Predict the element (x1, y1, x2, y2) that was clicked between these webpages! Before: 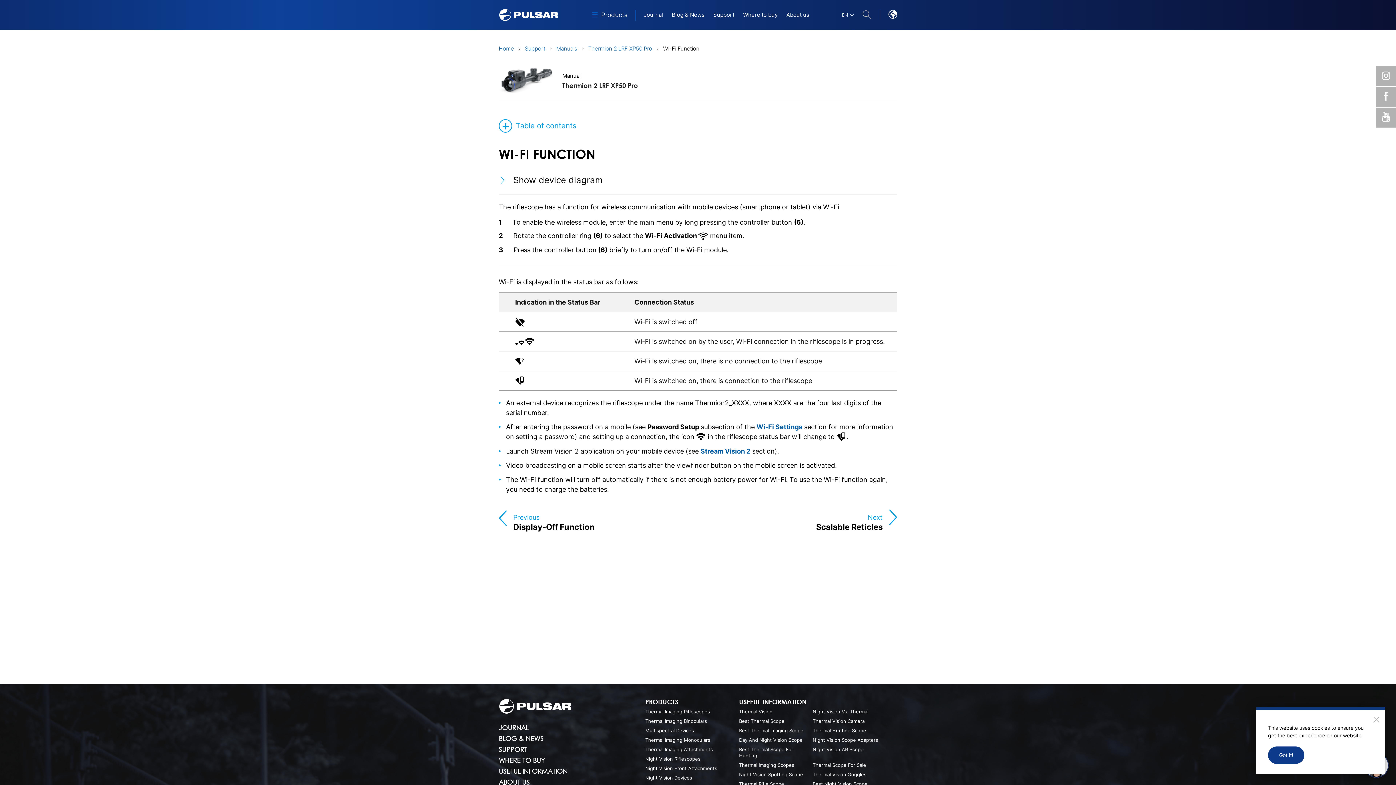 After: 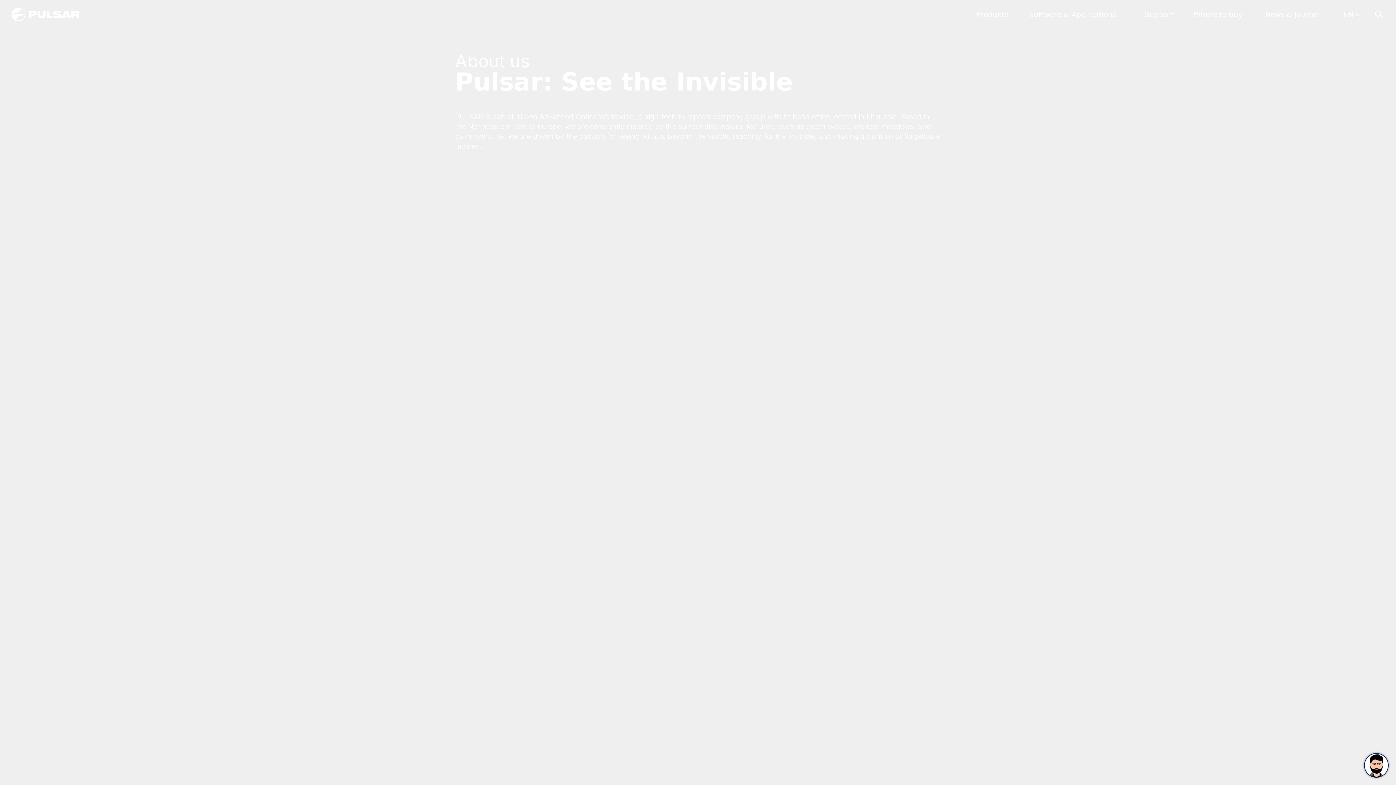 Action: bbox: (498, 778, 529, 786) label: ABOUT US